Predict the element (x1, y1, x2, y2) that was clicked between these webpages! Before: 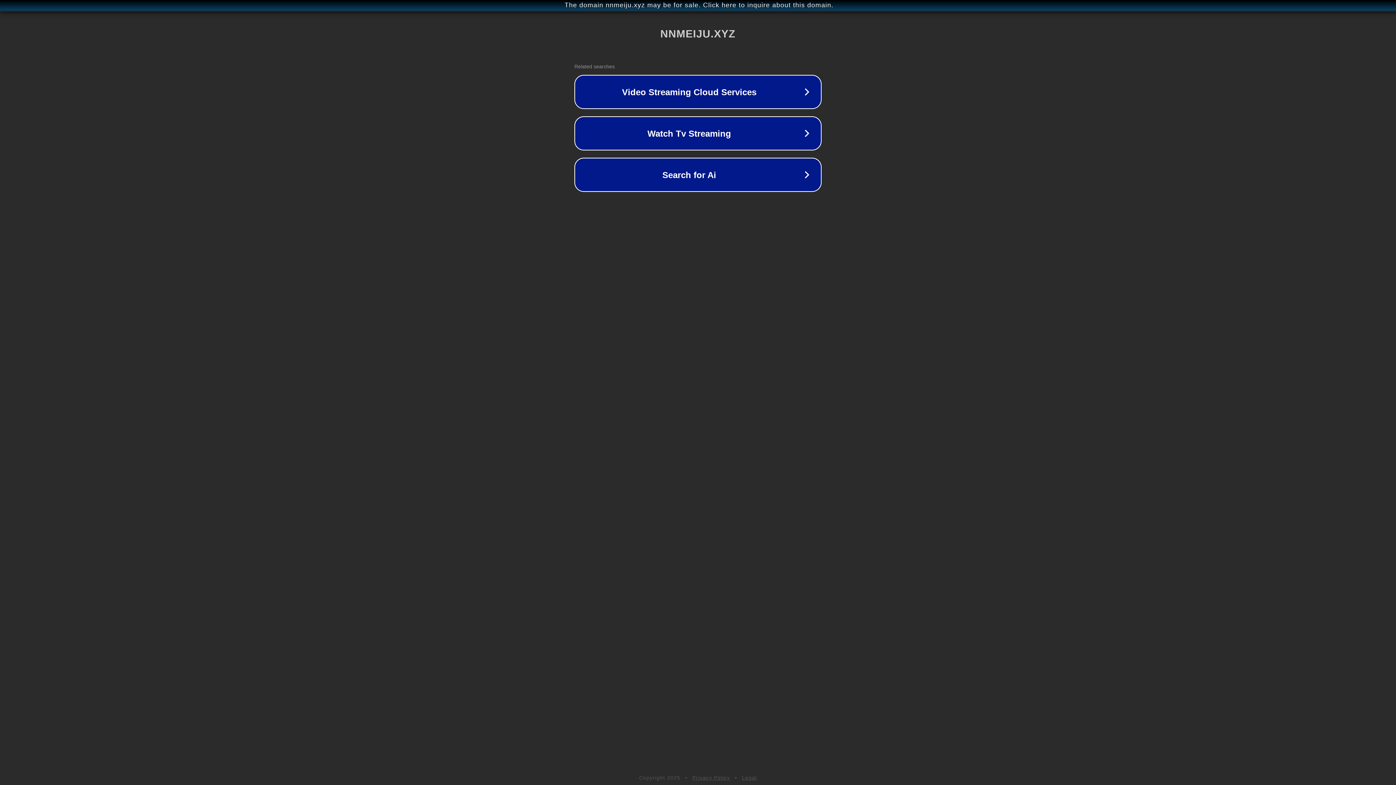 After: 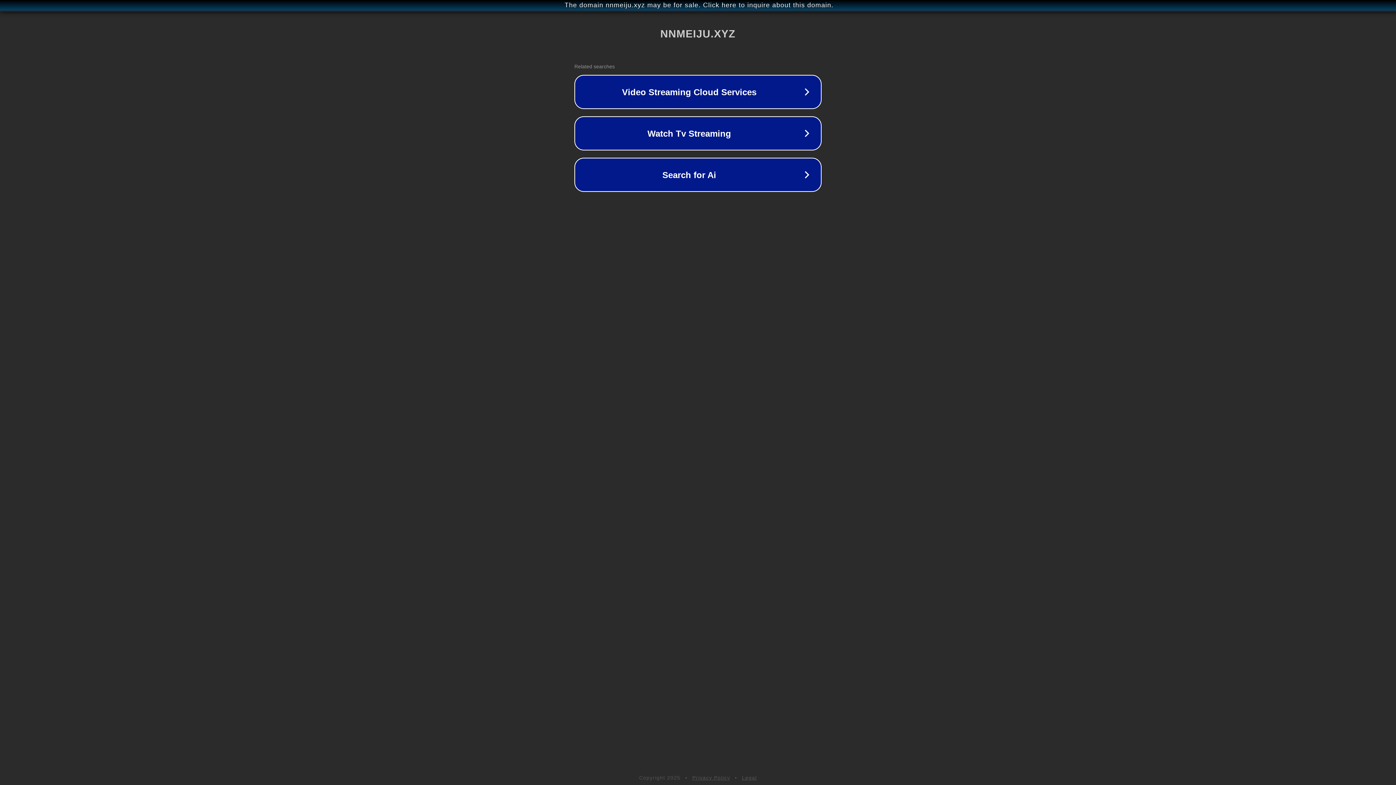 Action: label: Privacy Policy bbox: (692, 775, 730, 781)